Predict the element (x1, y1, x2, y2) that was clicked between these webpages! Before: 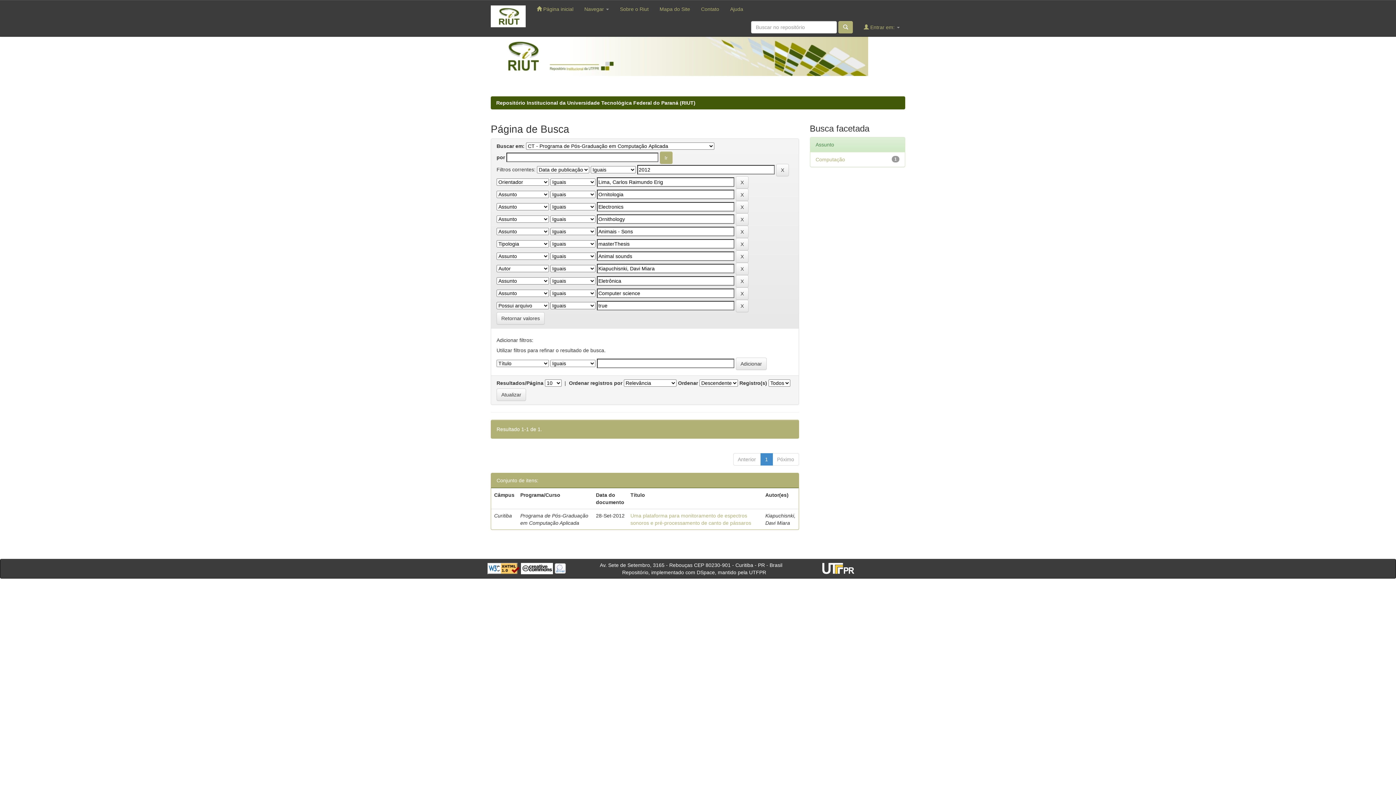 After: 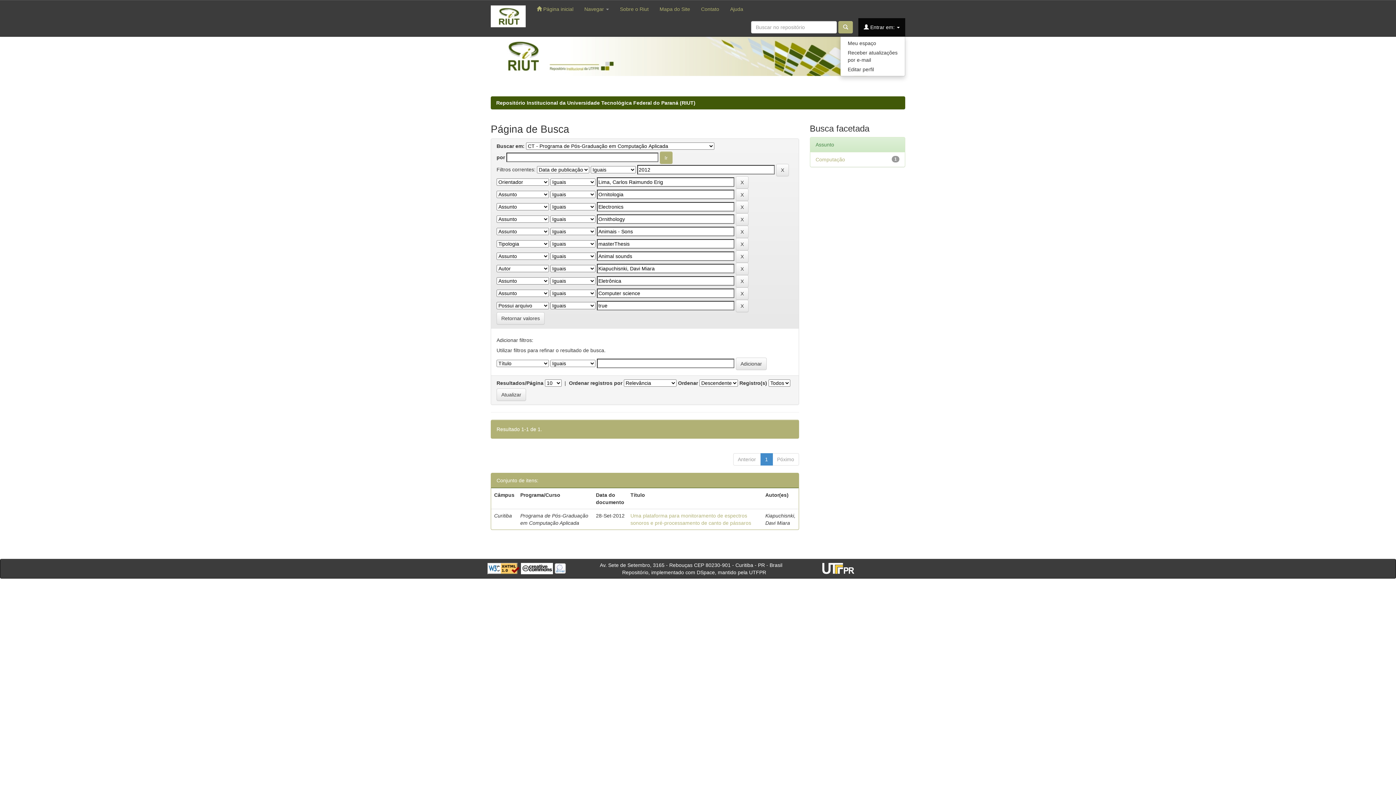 Action: label:  Entrar em:  bbox: (858, 18, 905, 36)